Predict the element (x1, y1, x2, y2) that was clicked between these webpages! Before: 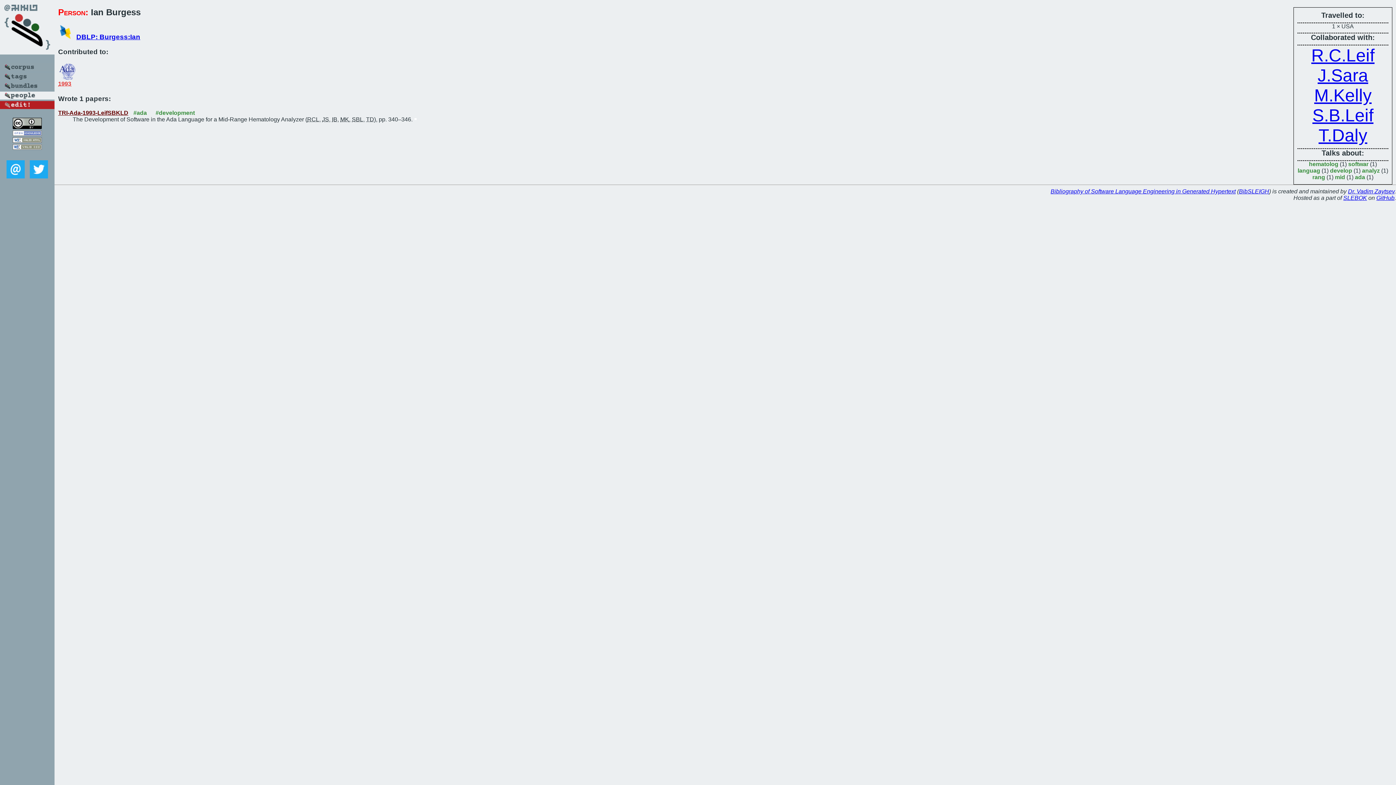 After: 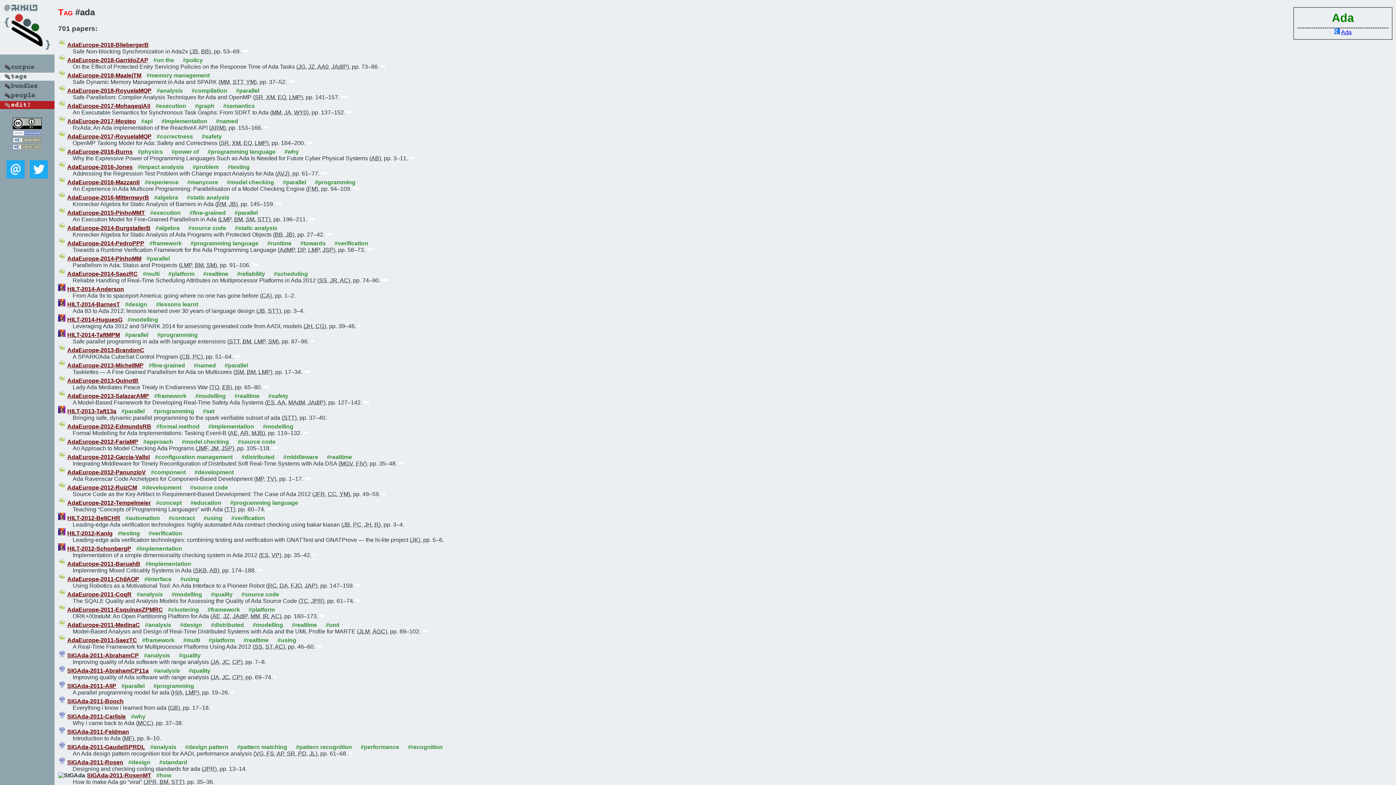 Action: bbox: (133, 109, 146, 115) label: #ada